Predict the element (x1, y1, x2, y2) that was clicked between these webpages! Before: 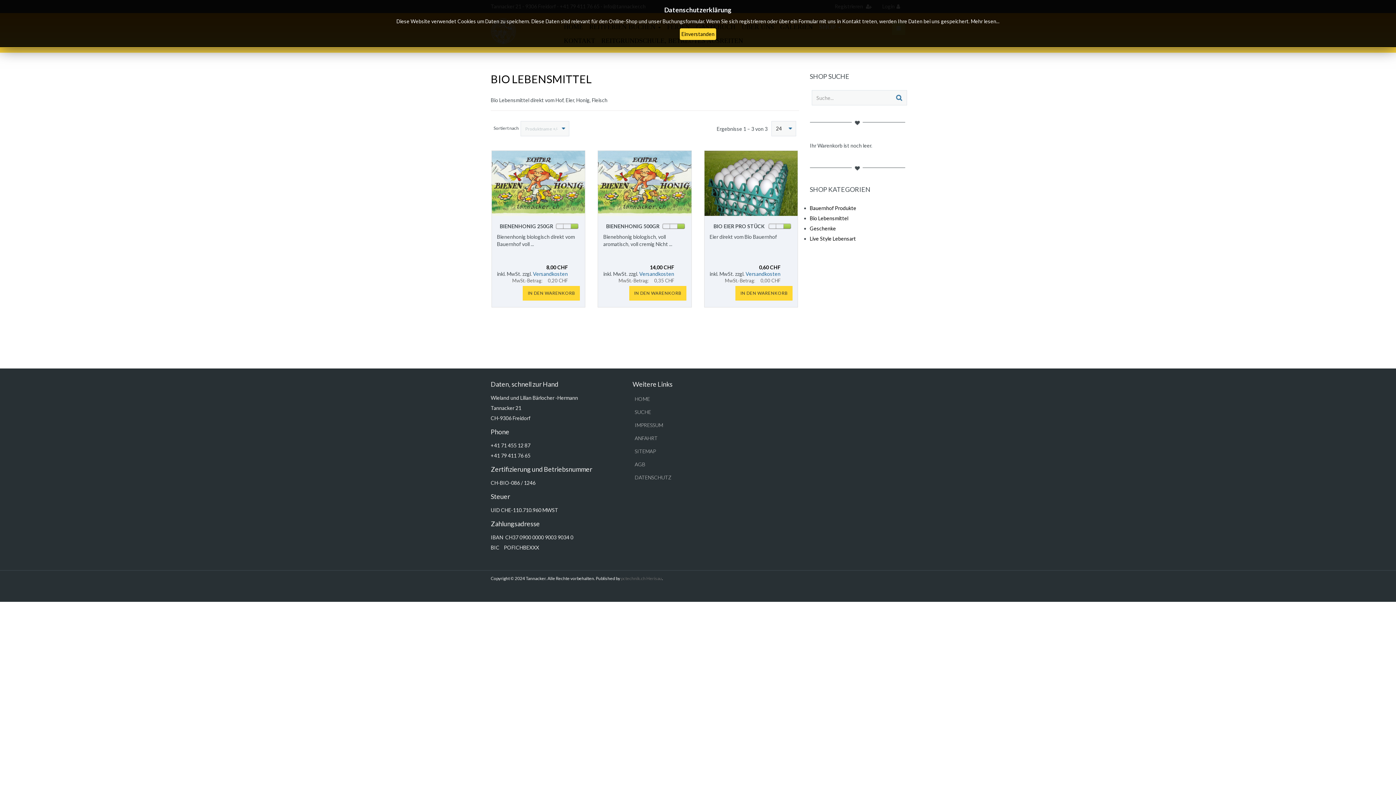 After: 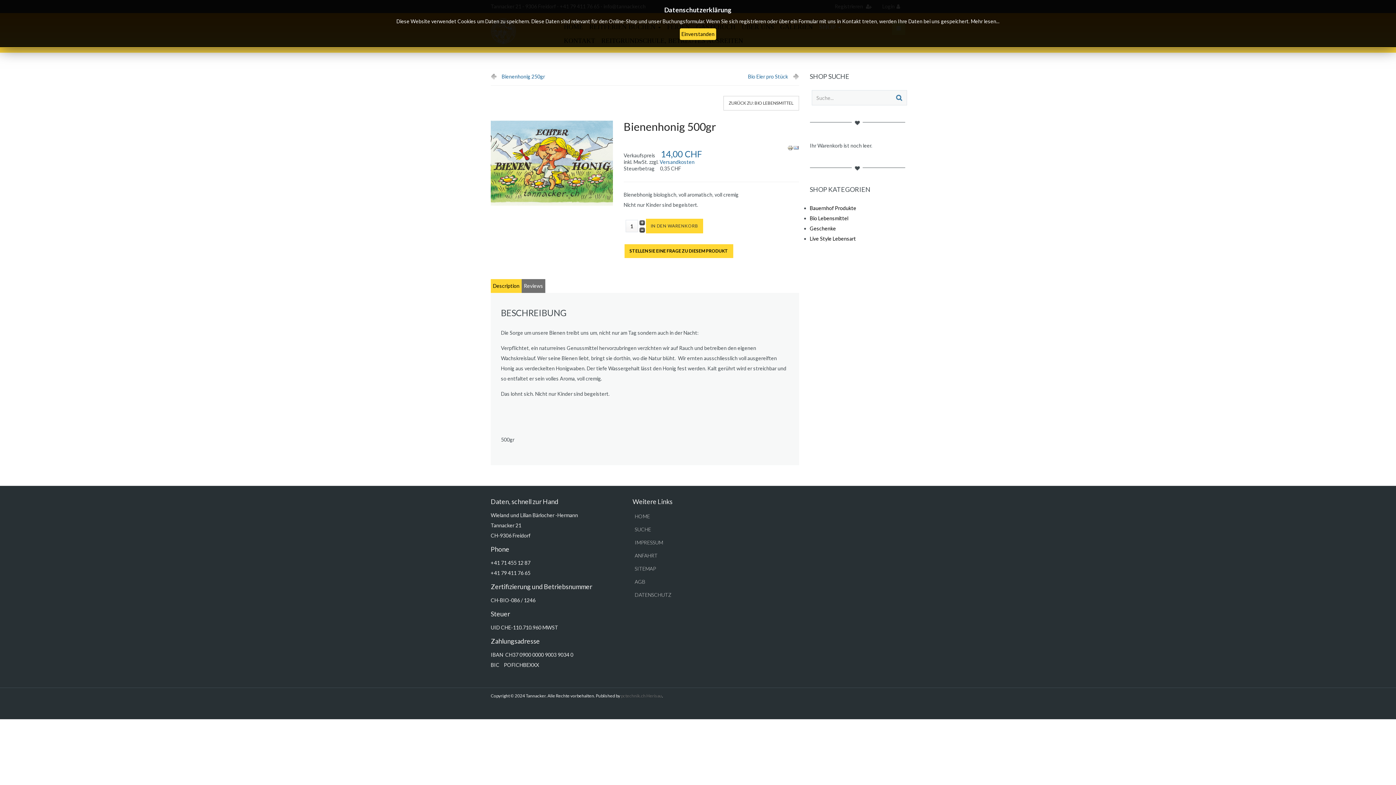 Action: bbox: (606, 223, 659, 229) label: BIENENHONIG 500GR